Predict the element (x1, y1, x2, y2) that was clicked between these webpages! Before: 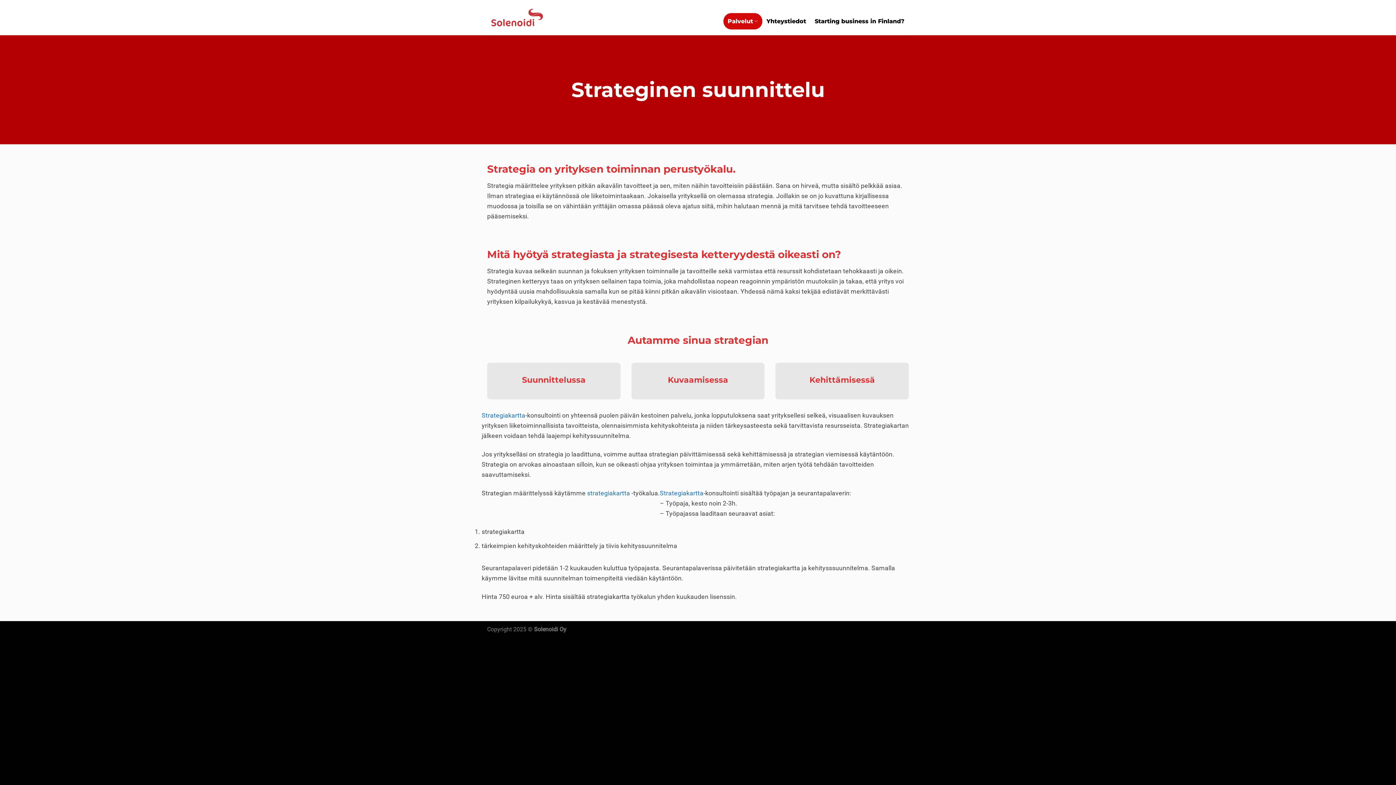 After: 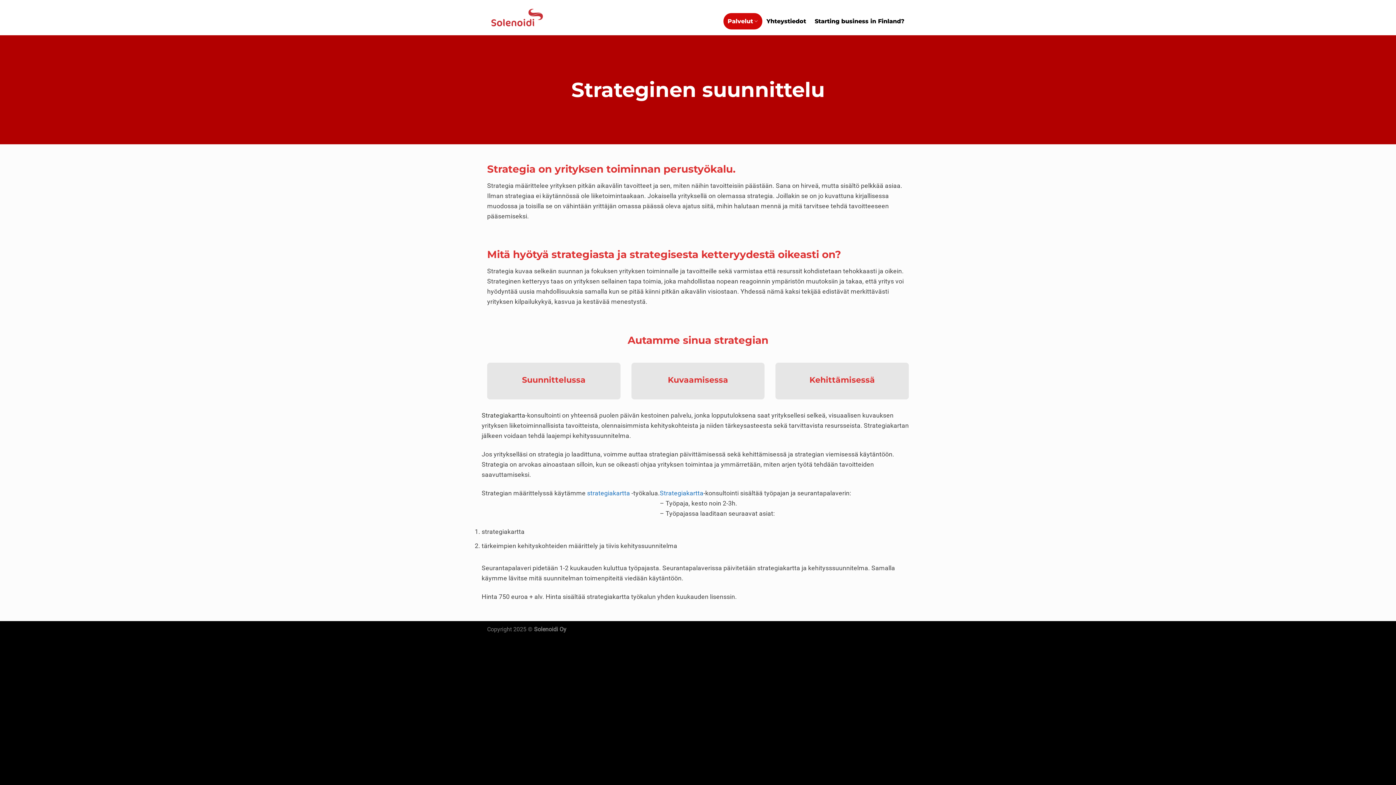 Action: label: Strategiakartta bbox: (481, 411, 525, 419)